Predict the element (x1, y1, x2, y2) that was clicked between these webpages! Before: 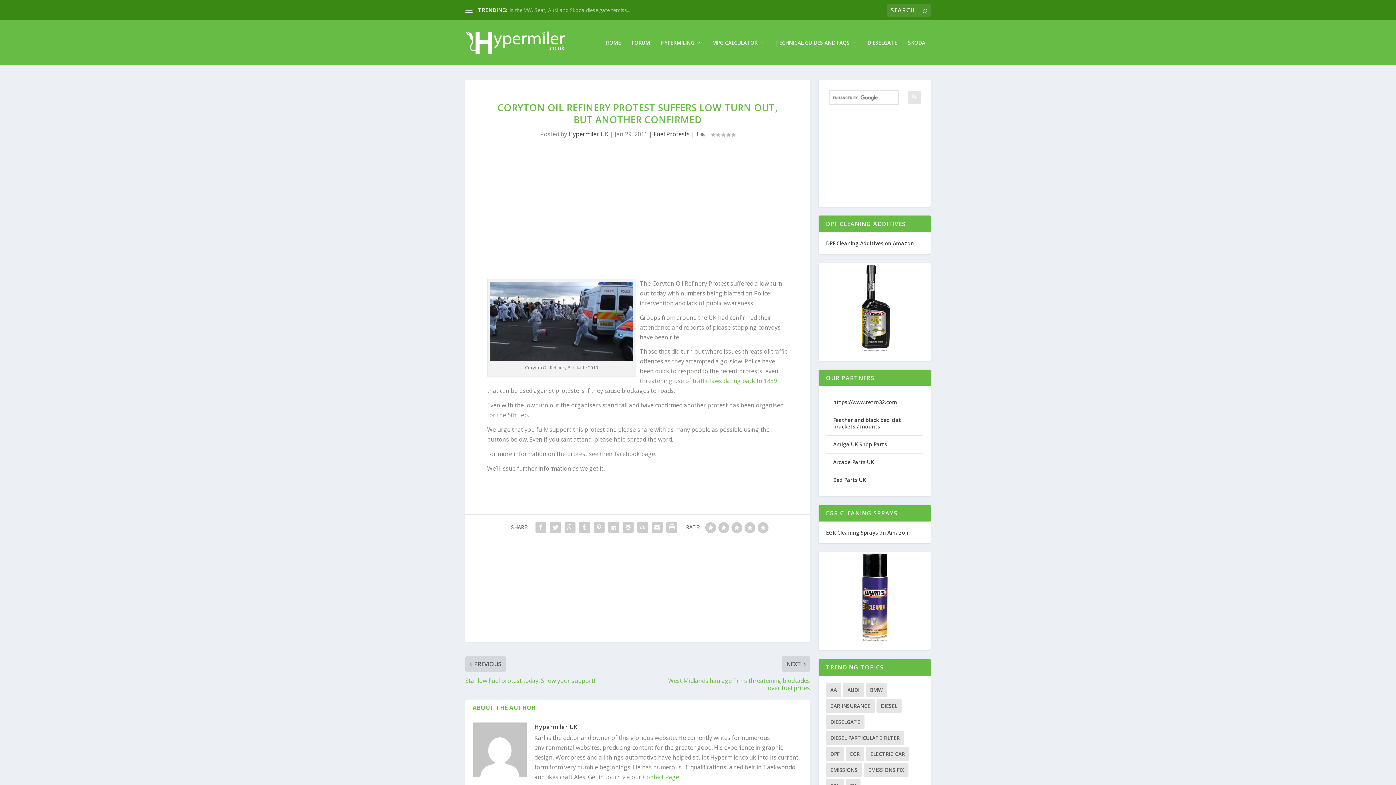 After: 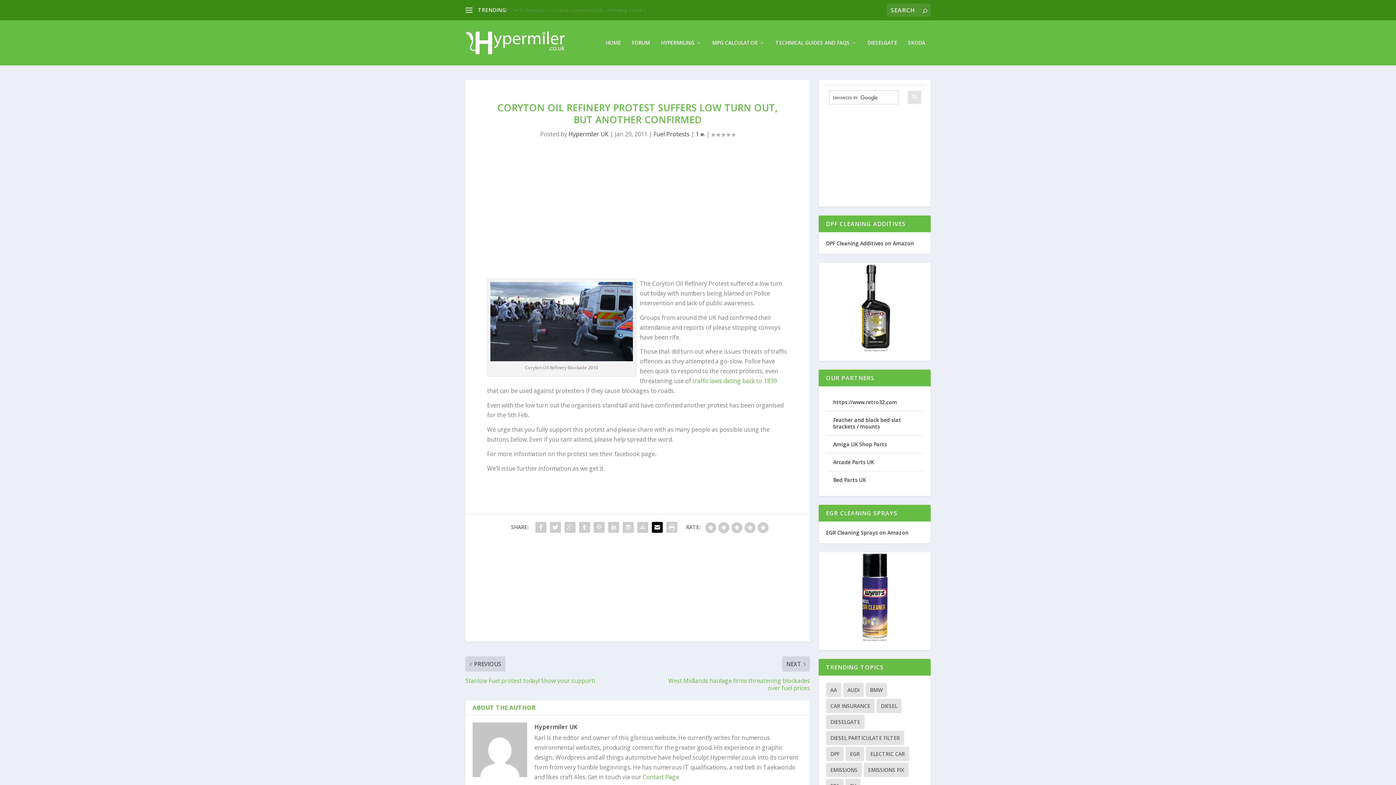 Action: bbox: (650, 520, 664, 535)